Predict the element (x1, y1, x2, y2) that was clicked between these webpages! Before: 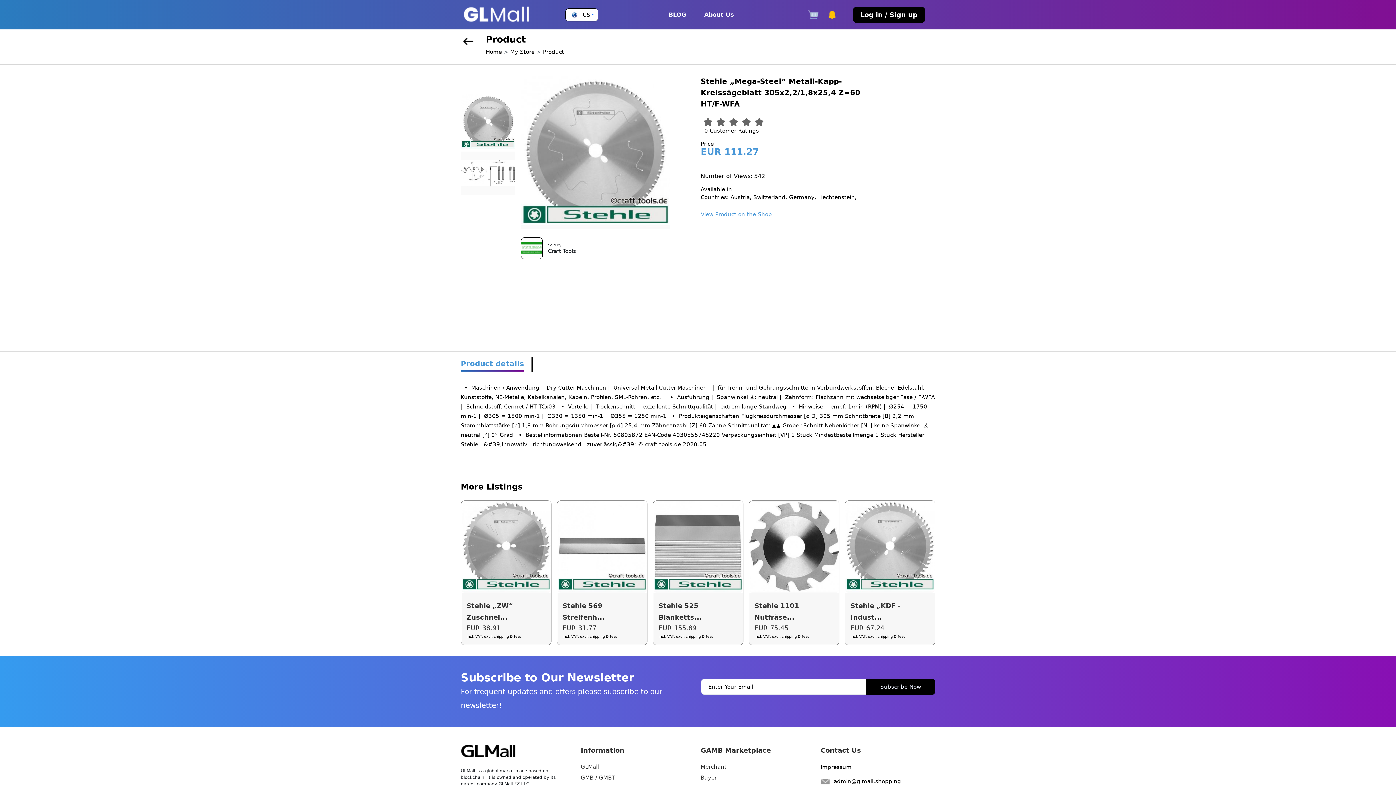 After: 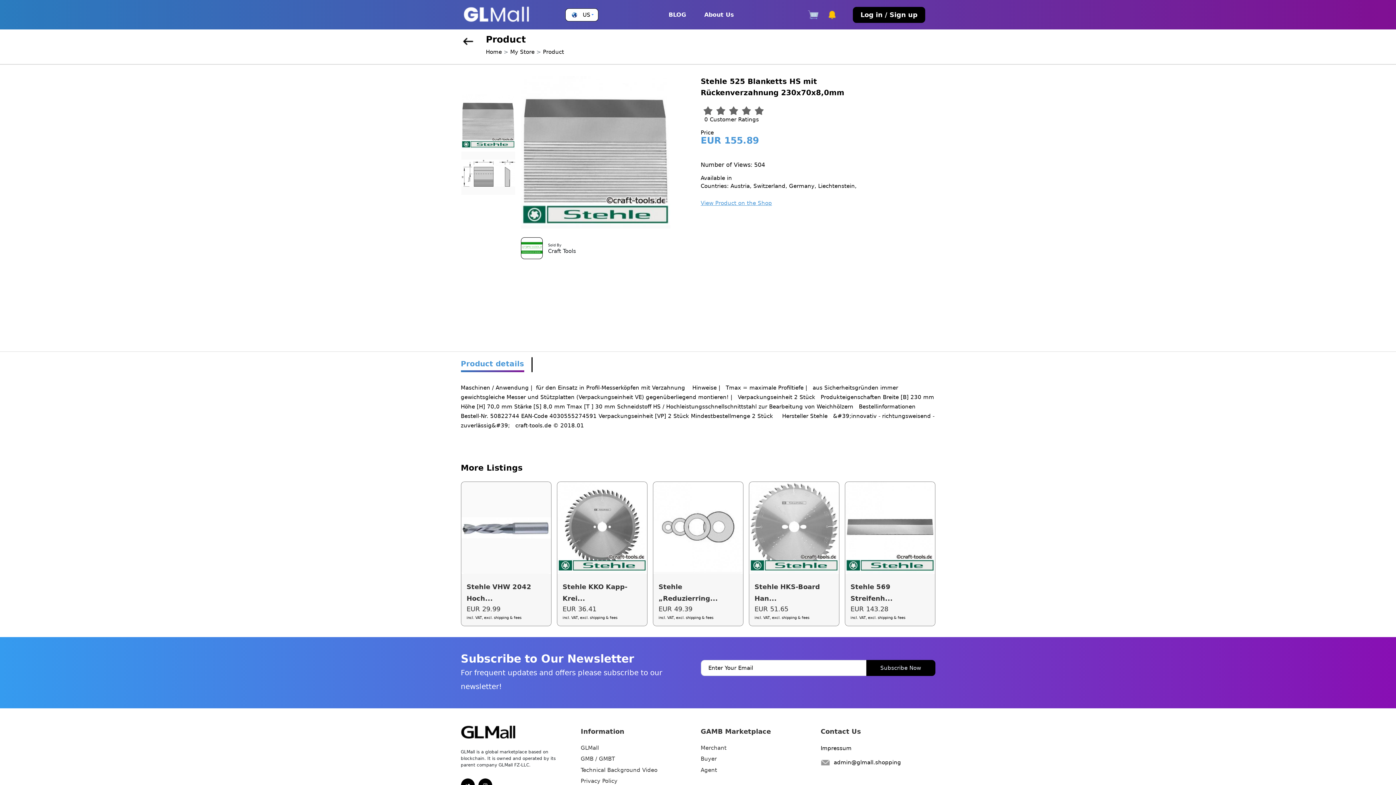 Action: label: Stehle 525 Blanketts...
EUR 155.89
incl. VAT, excl. shipping & fees bbox: (652, 500, 743, 645)